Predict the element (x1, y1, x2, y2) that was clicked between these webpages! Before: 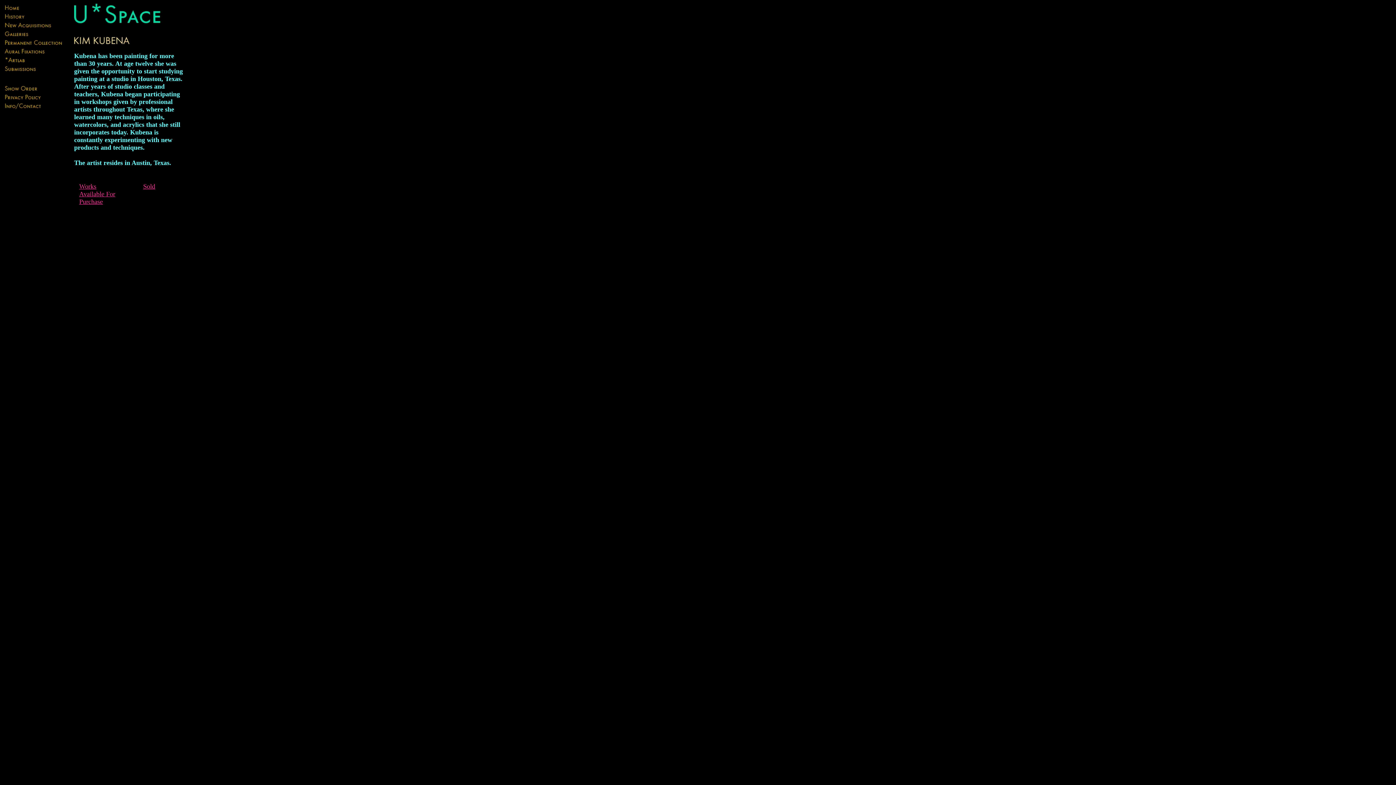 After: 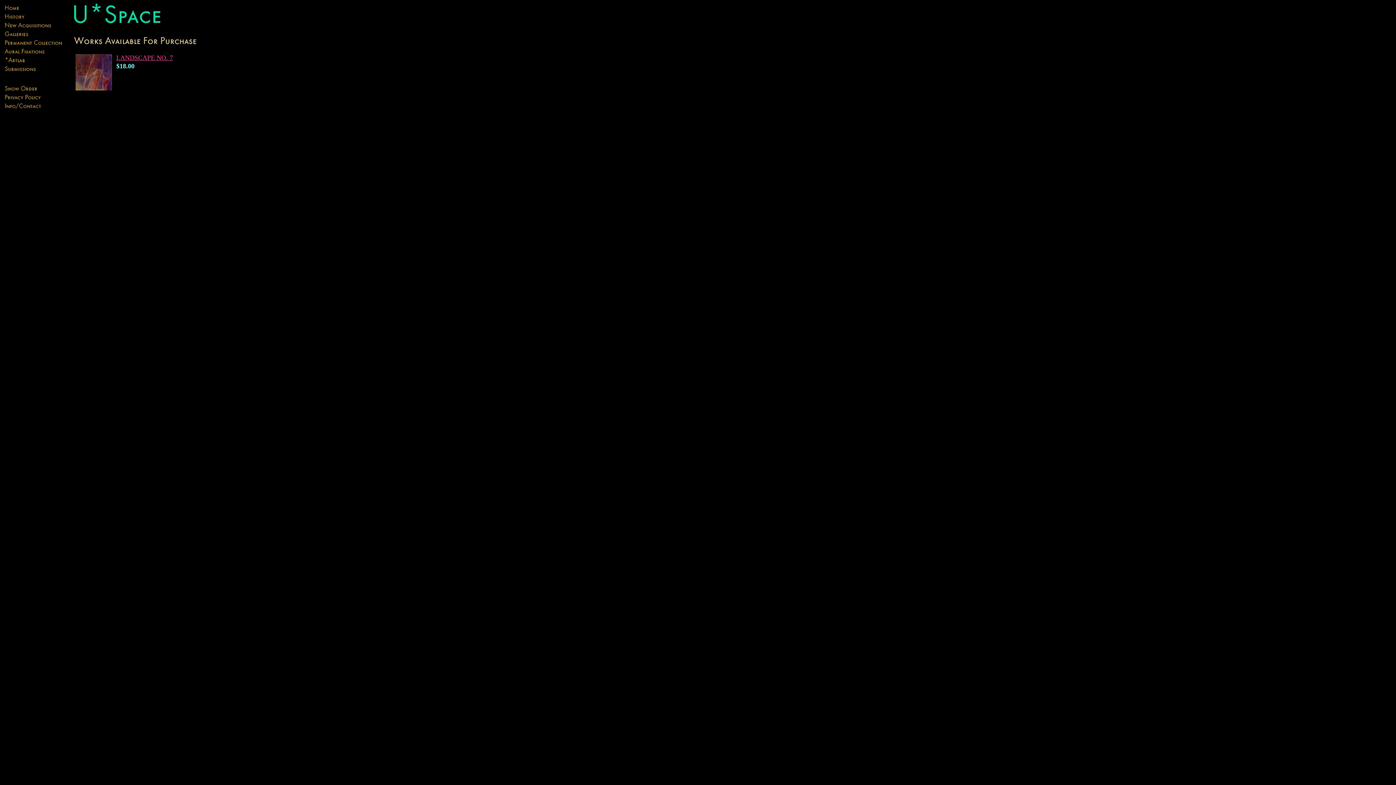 Action: bbox: (79, 182, 115, 205) label: Works Available For Purchase